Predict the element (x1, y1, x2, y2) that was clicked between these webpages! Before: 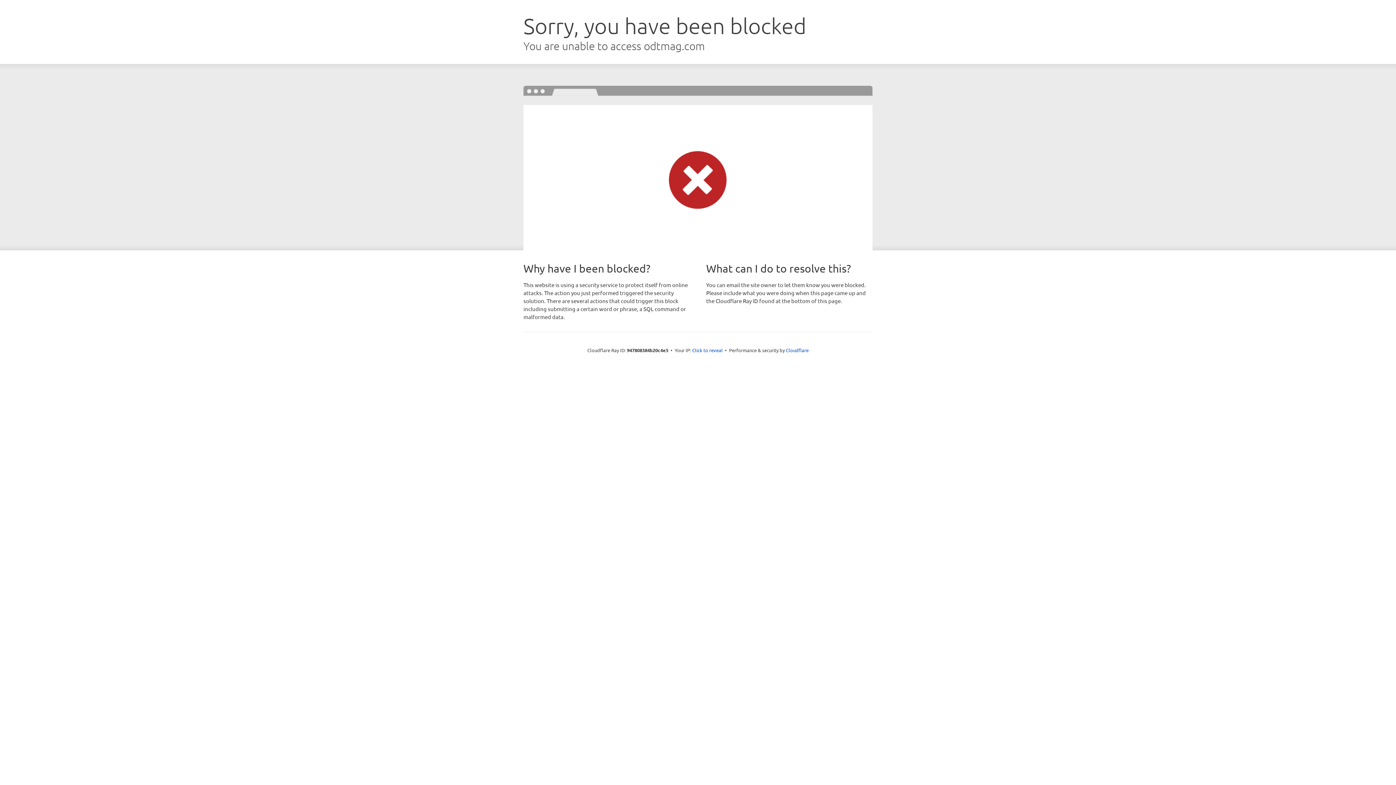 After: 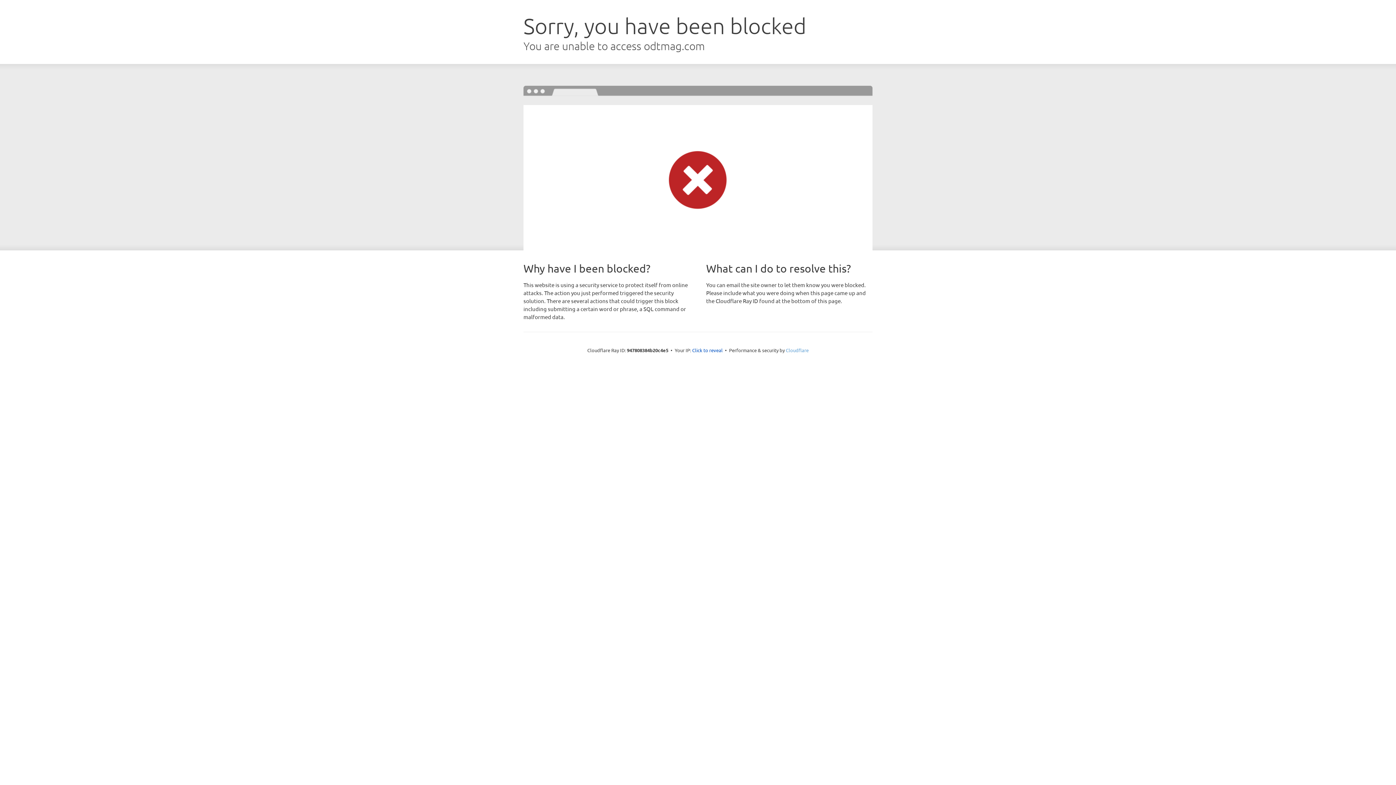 Action: bbox: (786, 347, 808, 353) label: Cloudflare